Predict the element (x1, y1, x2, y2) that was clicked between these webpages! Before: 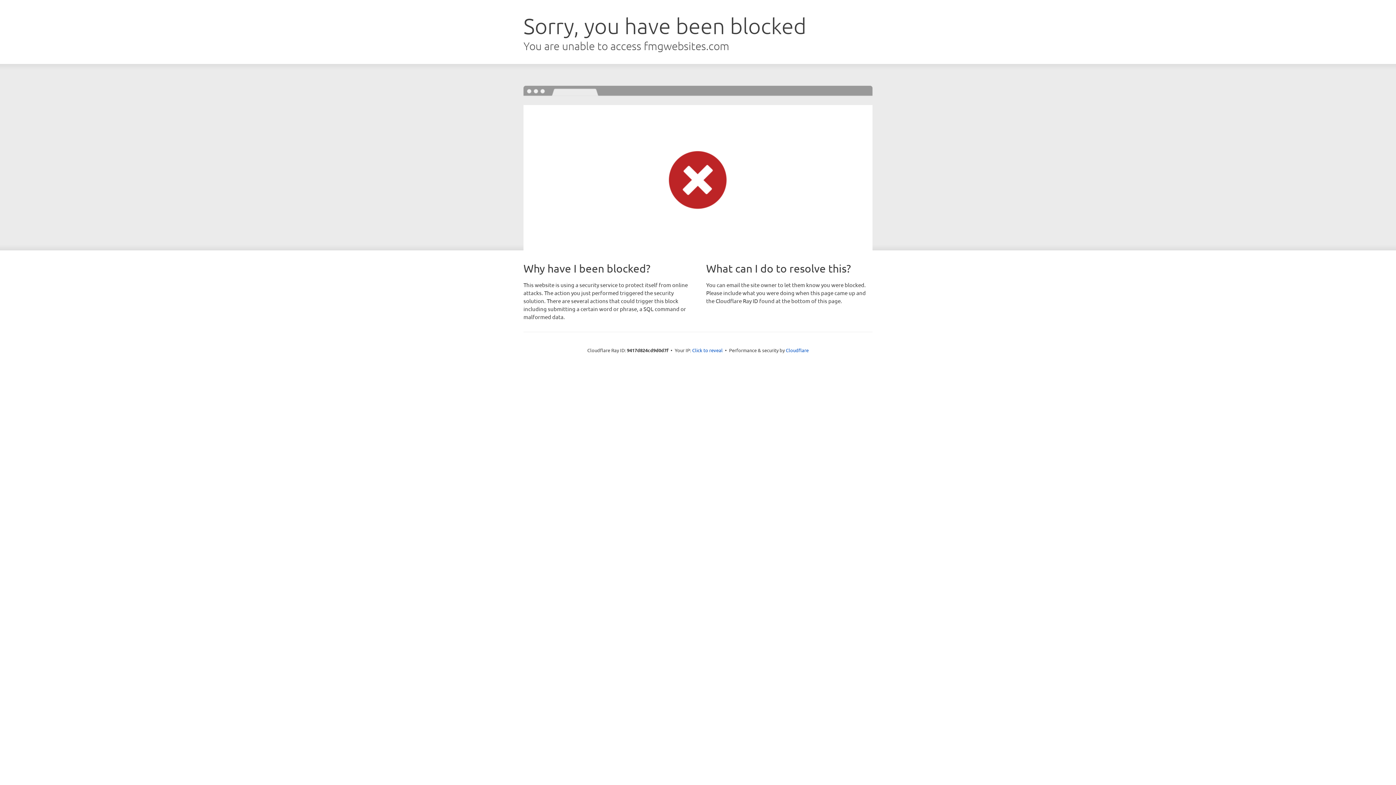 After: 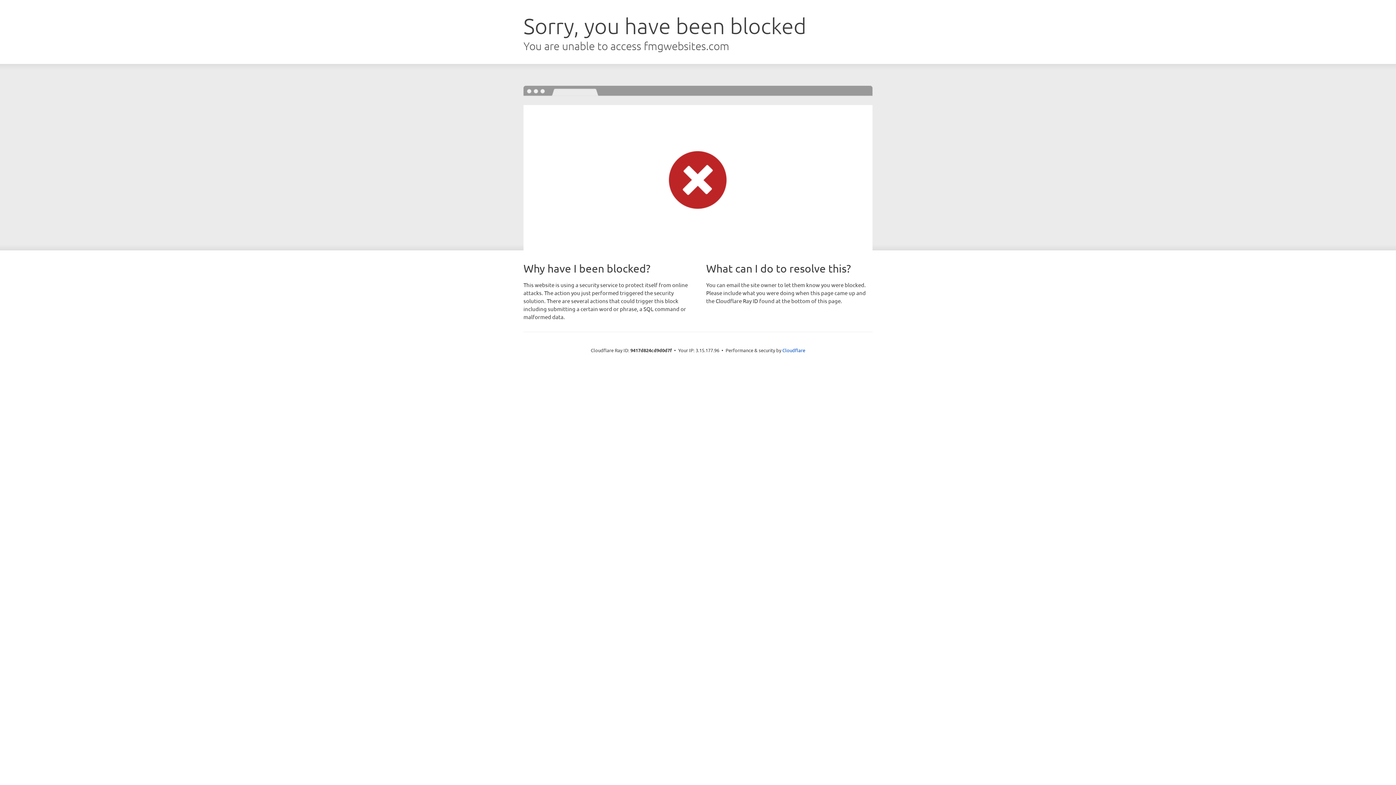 Action: bbox: (692, 346, 722, 353) label: Click to reveal